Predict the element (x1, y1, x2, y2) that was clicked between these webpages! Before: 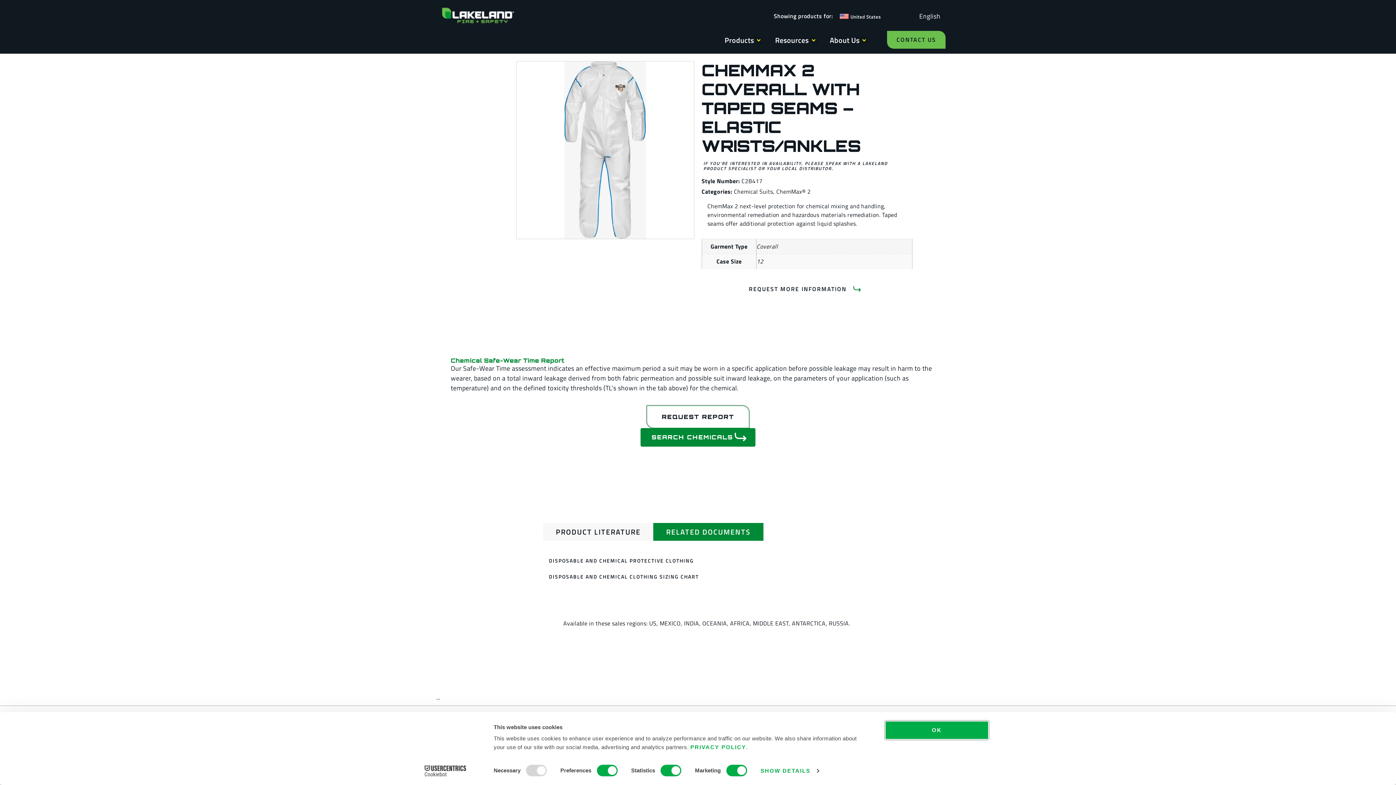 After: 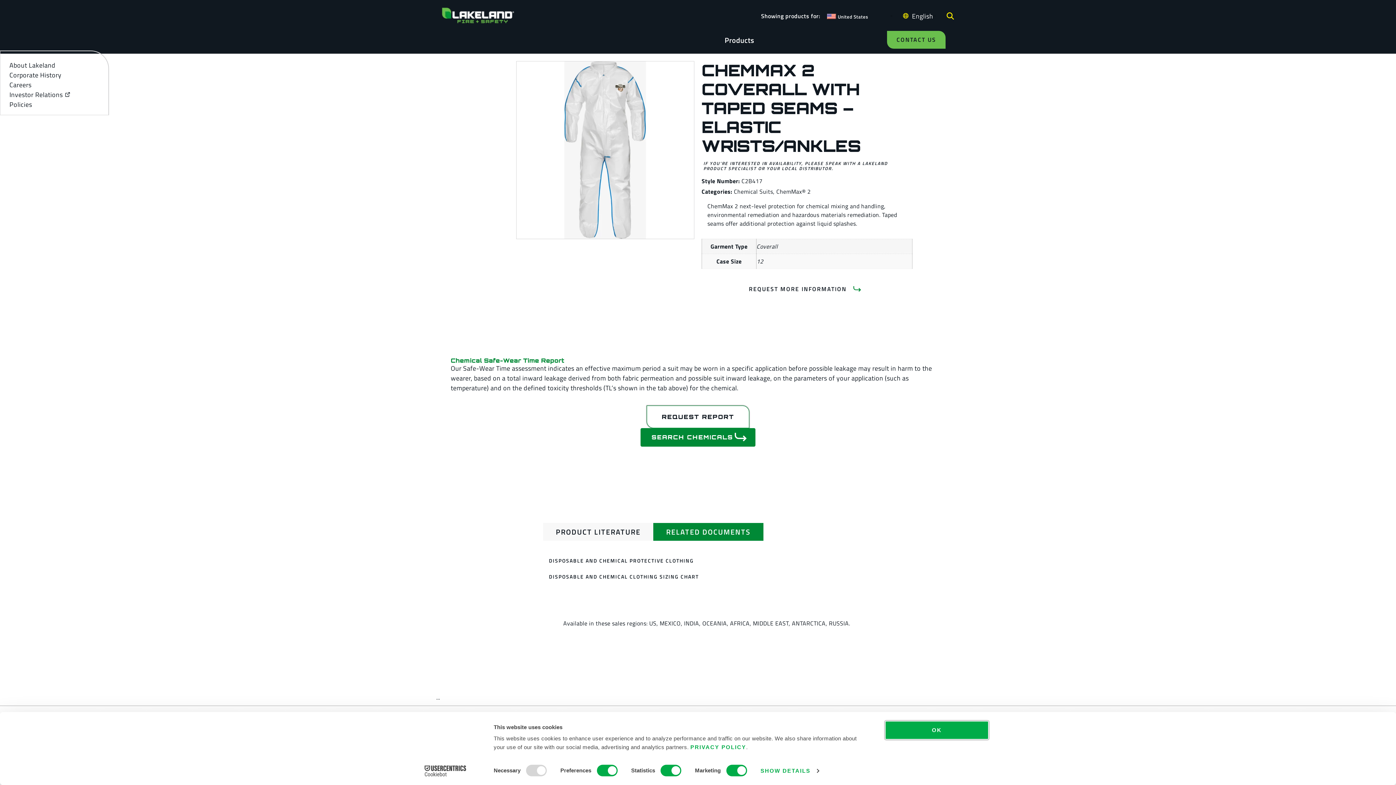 Action: bbox: (861, 37, 867, 43) label: OPEN ABOUT US